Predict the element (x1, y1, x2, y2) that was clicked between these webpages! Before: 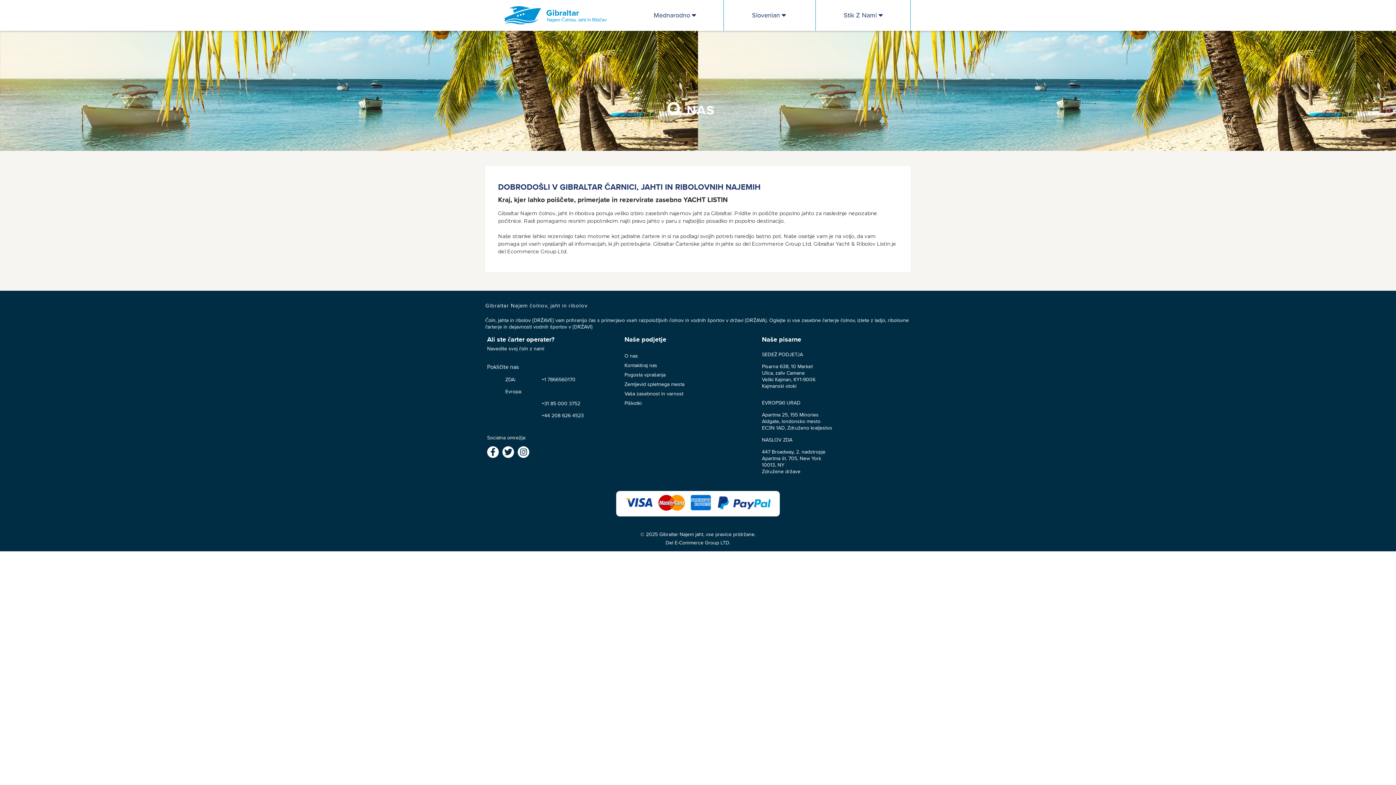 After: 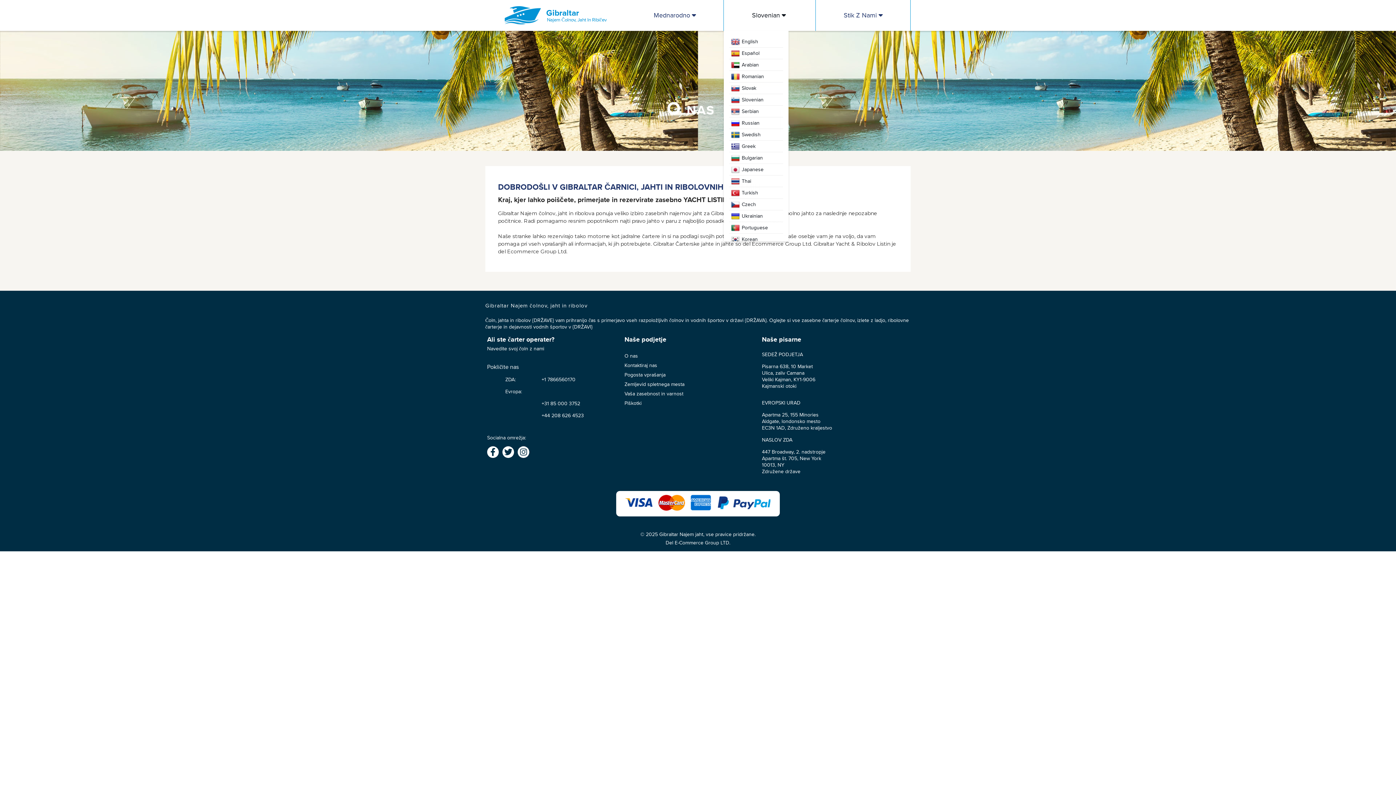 Action: bbox: (724, 0, 815, 30) label: Slovenian  